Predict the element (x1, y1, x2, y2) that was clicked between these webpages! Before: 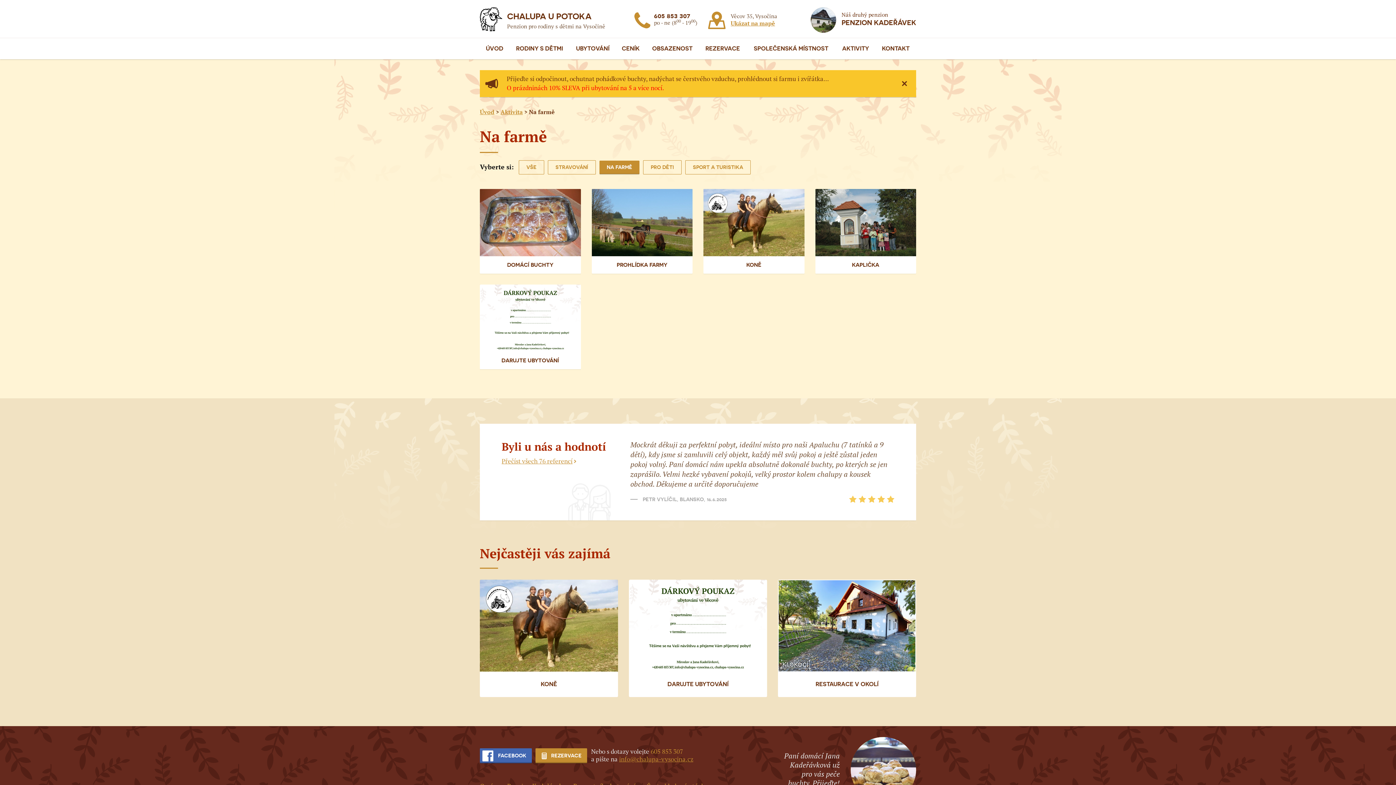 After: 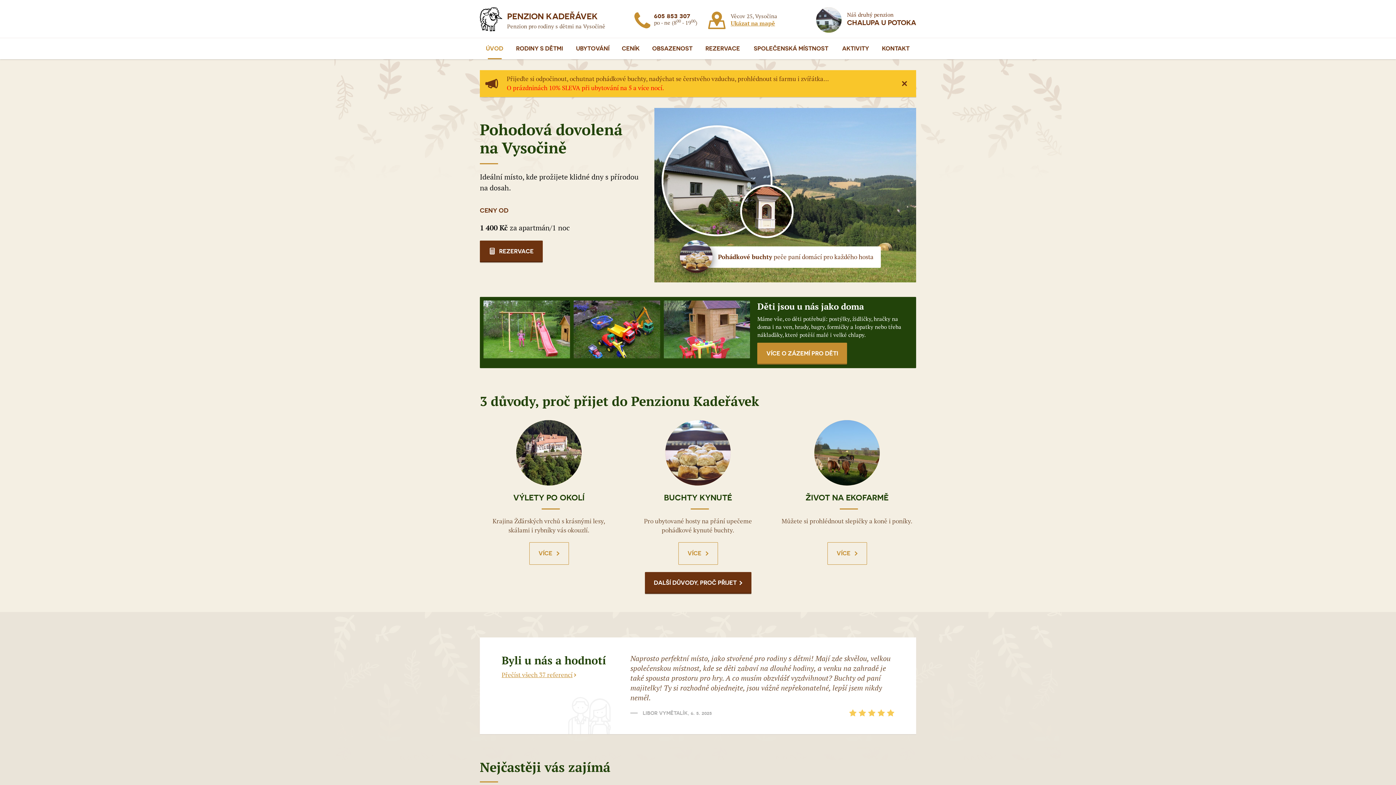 Action: label: Náš druhý penzion
PENZION KADEŘÁVEK bbox: (810, 7, 916, 32)